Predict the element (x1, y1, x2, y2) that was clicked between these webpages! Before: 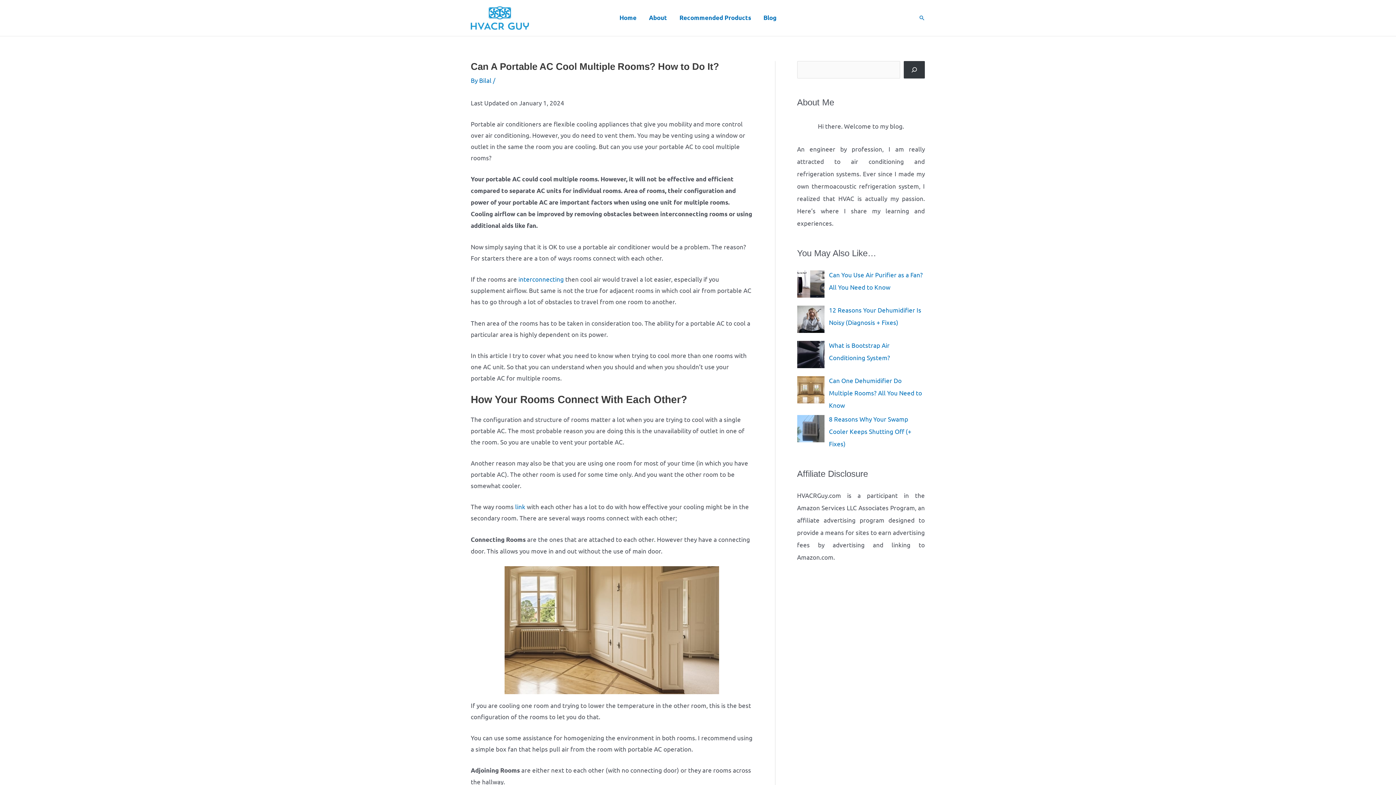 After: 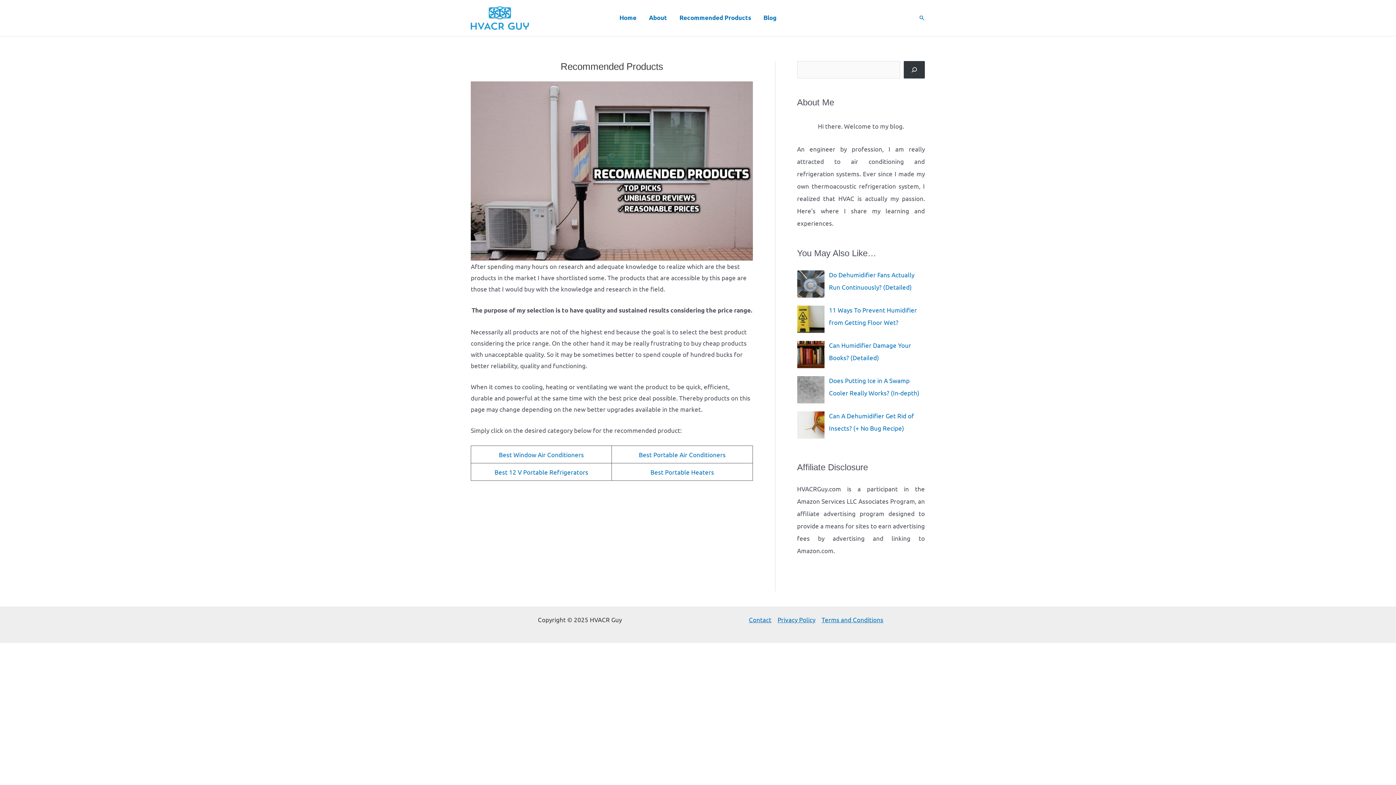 Action: label: Recommended Products bbox: (673, 8, 757, 27)